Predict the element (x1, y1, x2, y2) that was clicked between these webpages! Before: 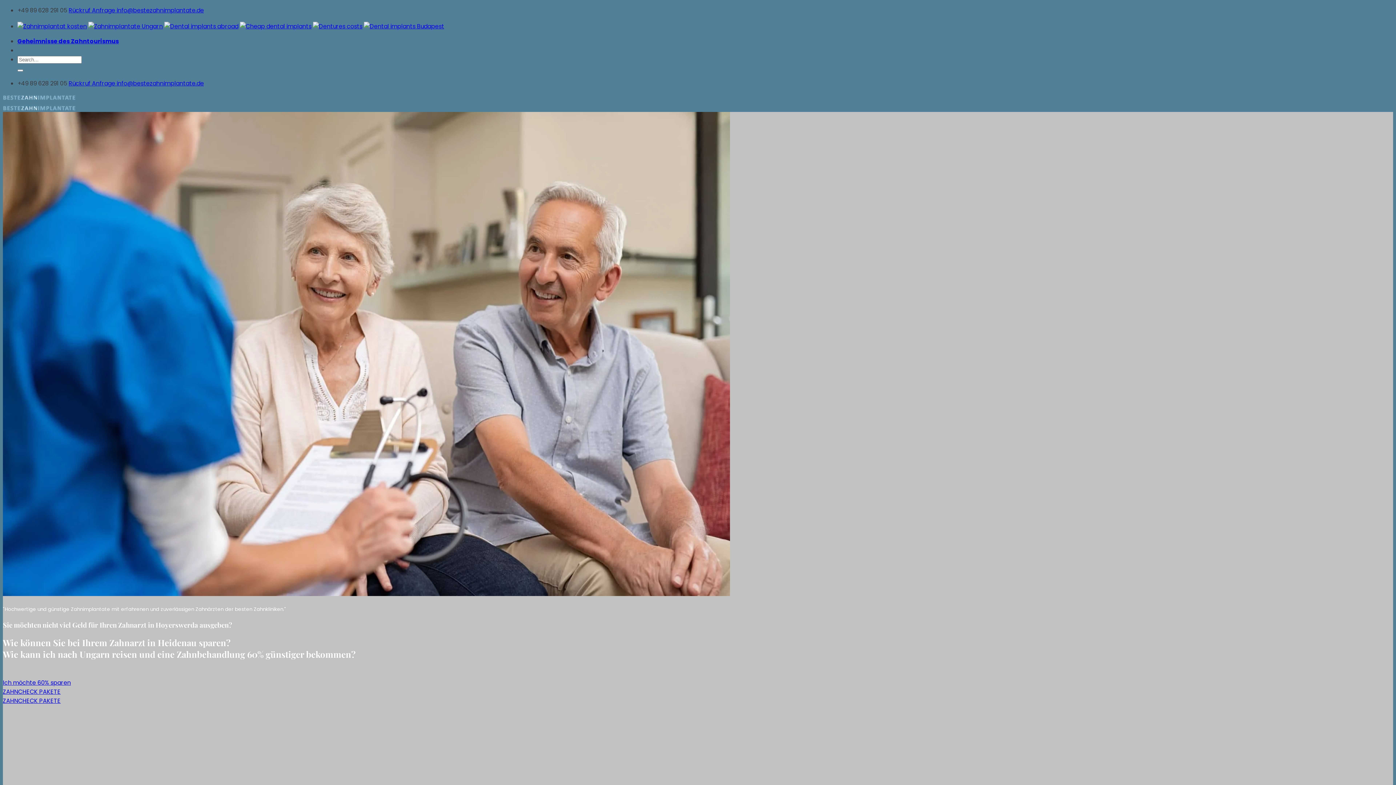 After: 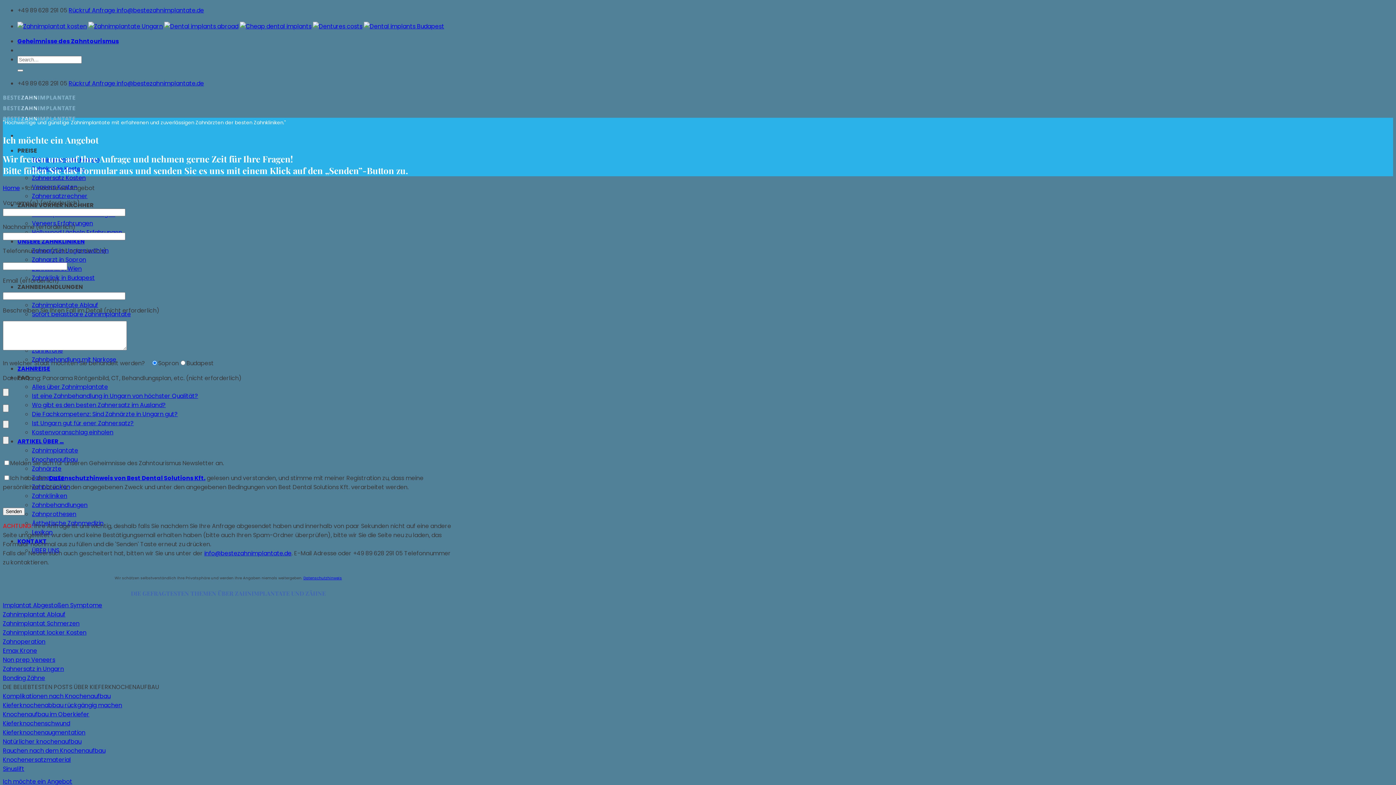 Action: bbox: (2, 678, 70, 687) label: Ich möchte 60% sparen